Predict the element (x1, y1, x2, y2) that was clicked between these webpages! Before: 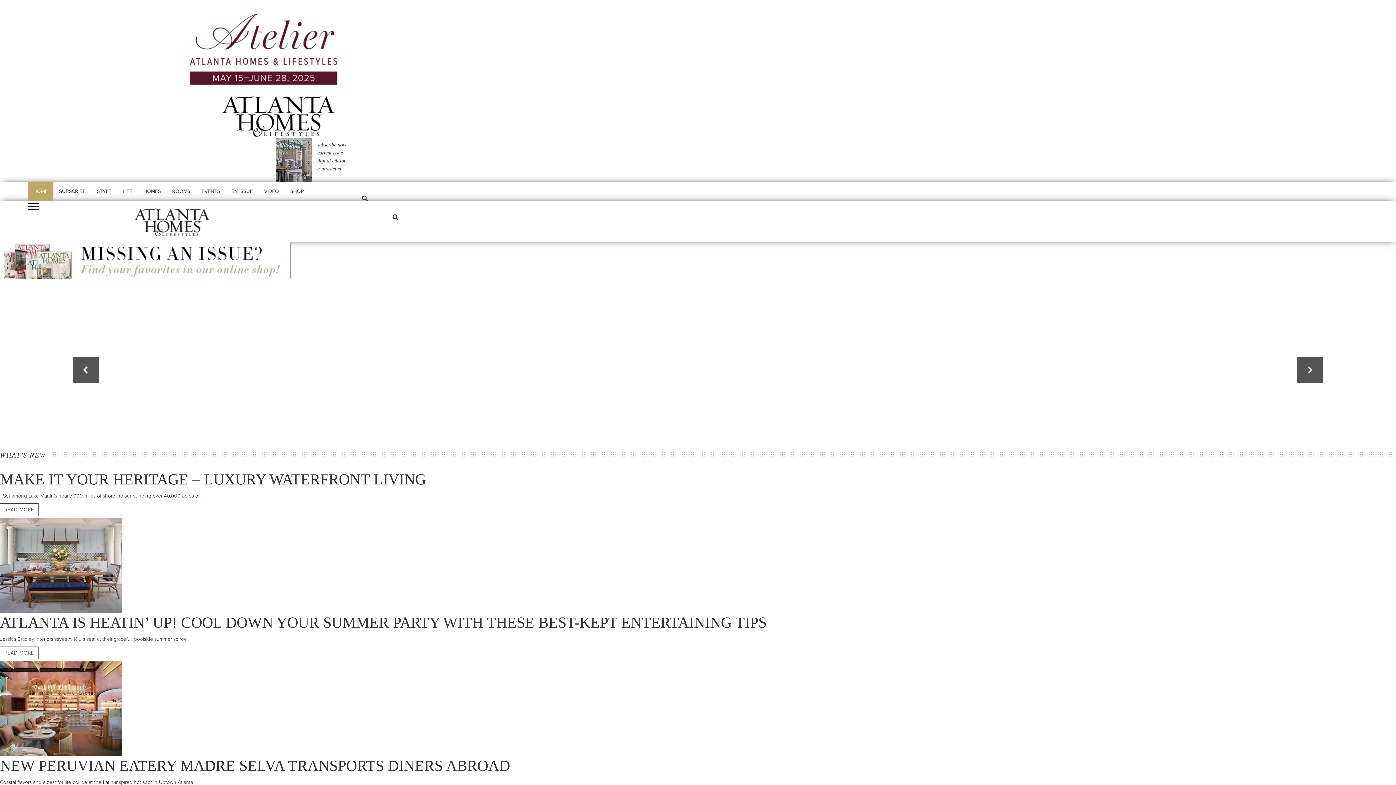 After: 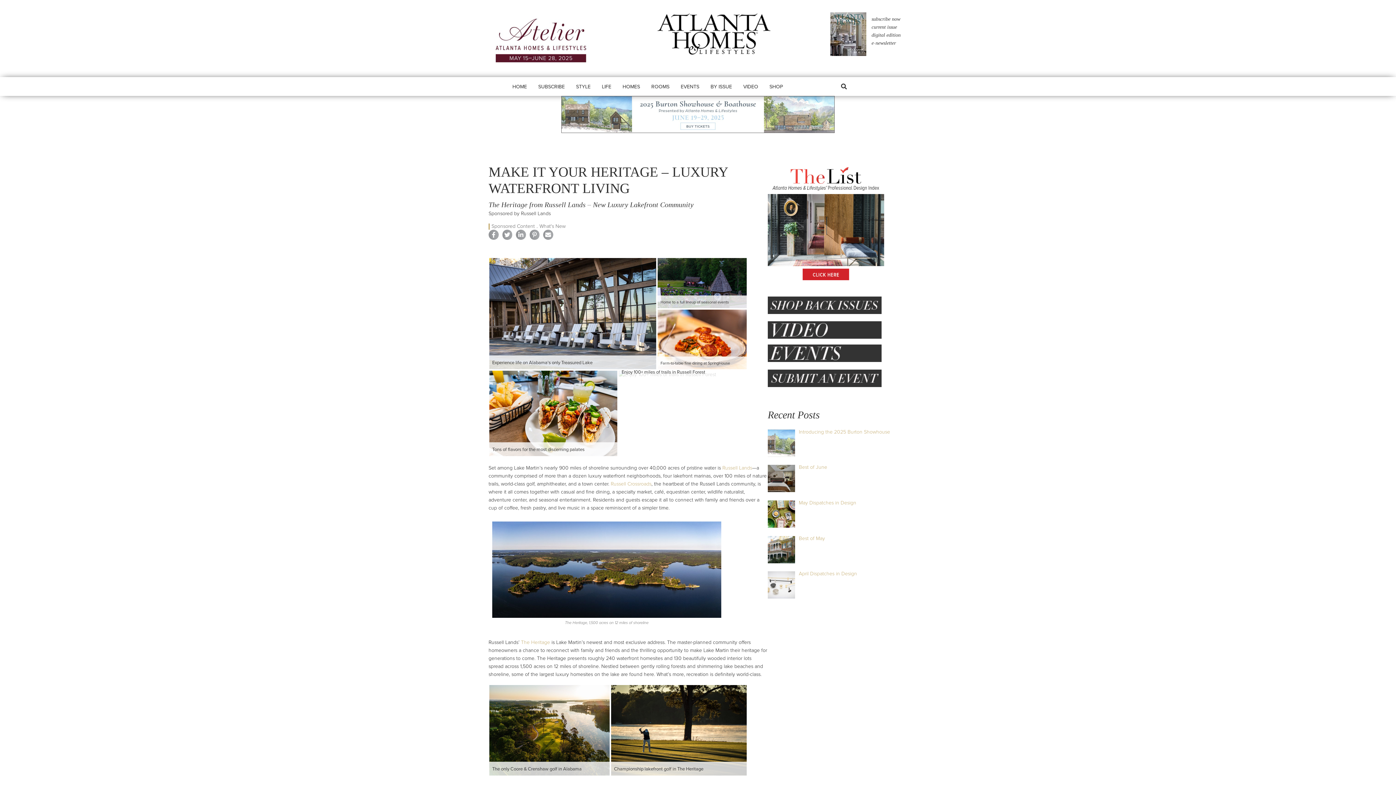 Action: bbox: (0, 503, 38, 516) label: READ MORE